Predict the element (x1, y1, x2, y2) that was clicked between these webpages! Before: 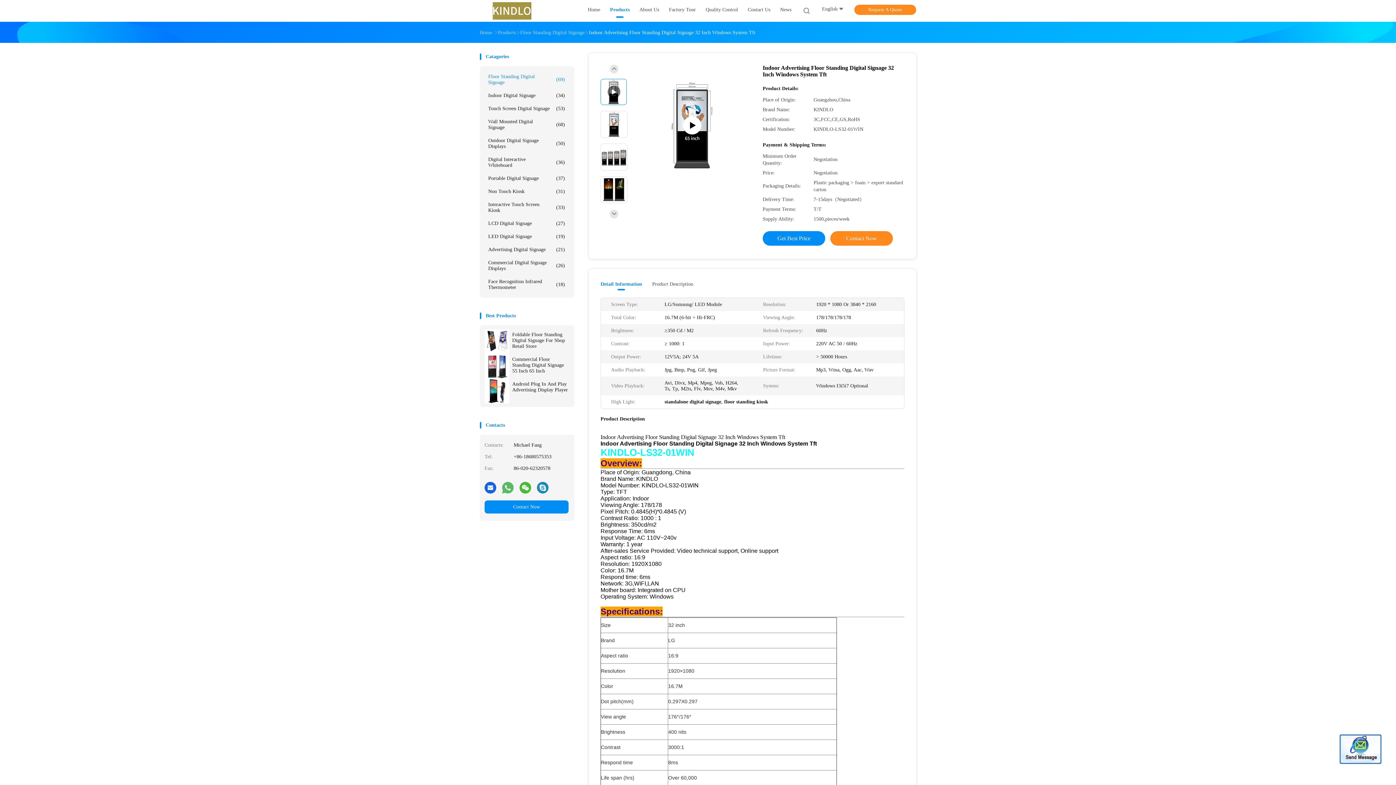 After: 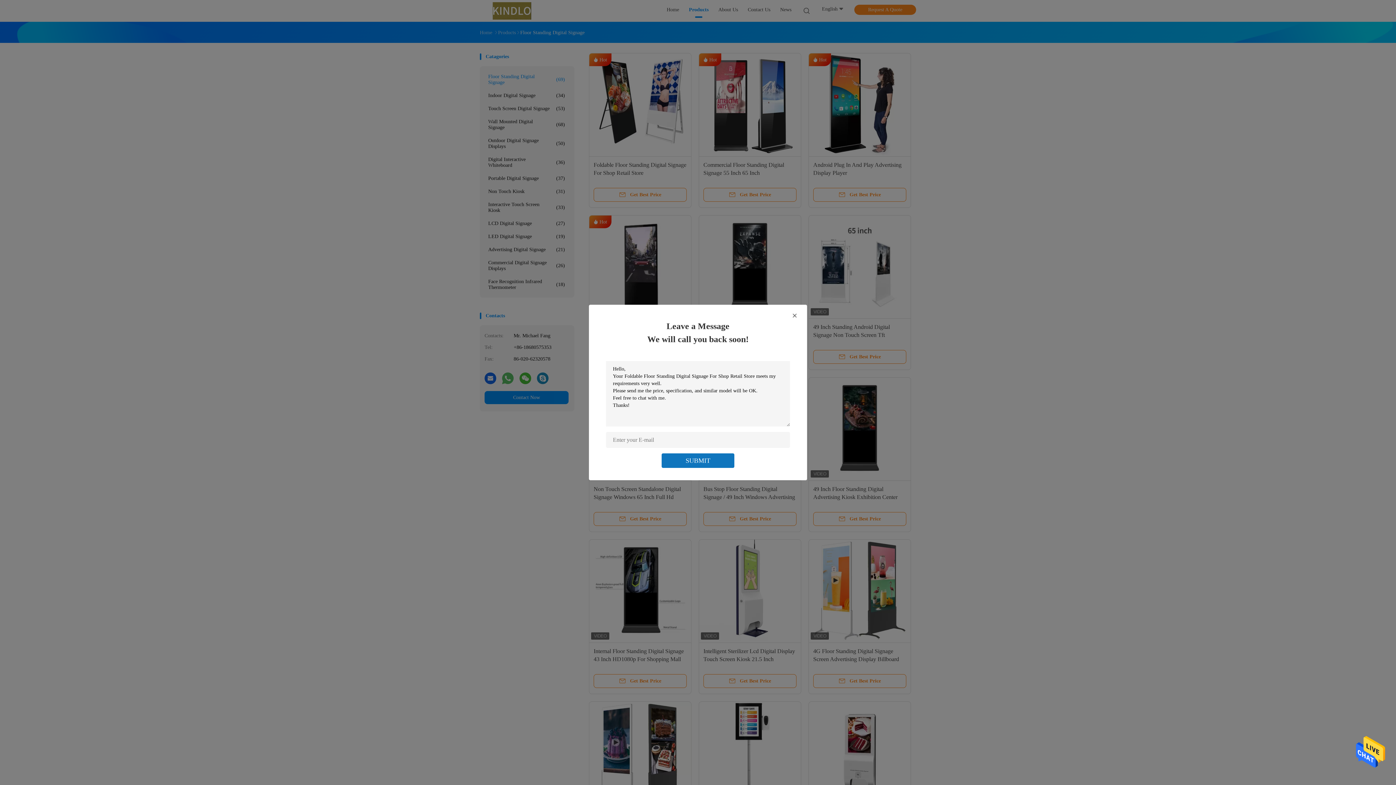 Action: label: Floor Standing Digital Signage bbox: (520, 29, 584, 35)